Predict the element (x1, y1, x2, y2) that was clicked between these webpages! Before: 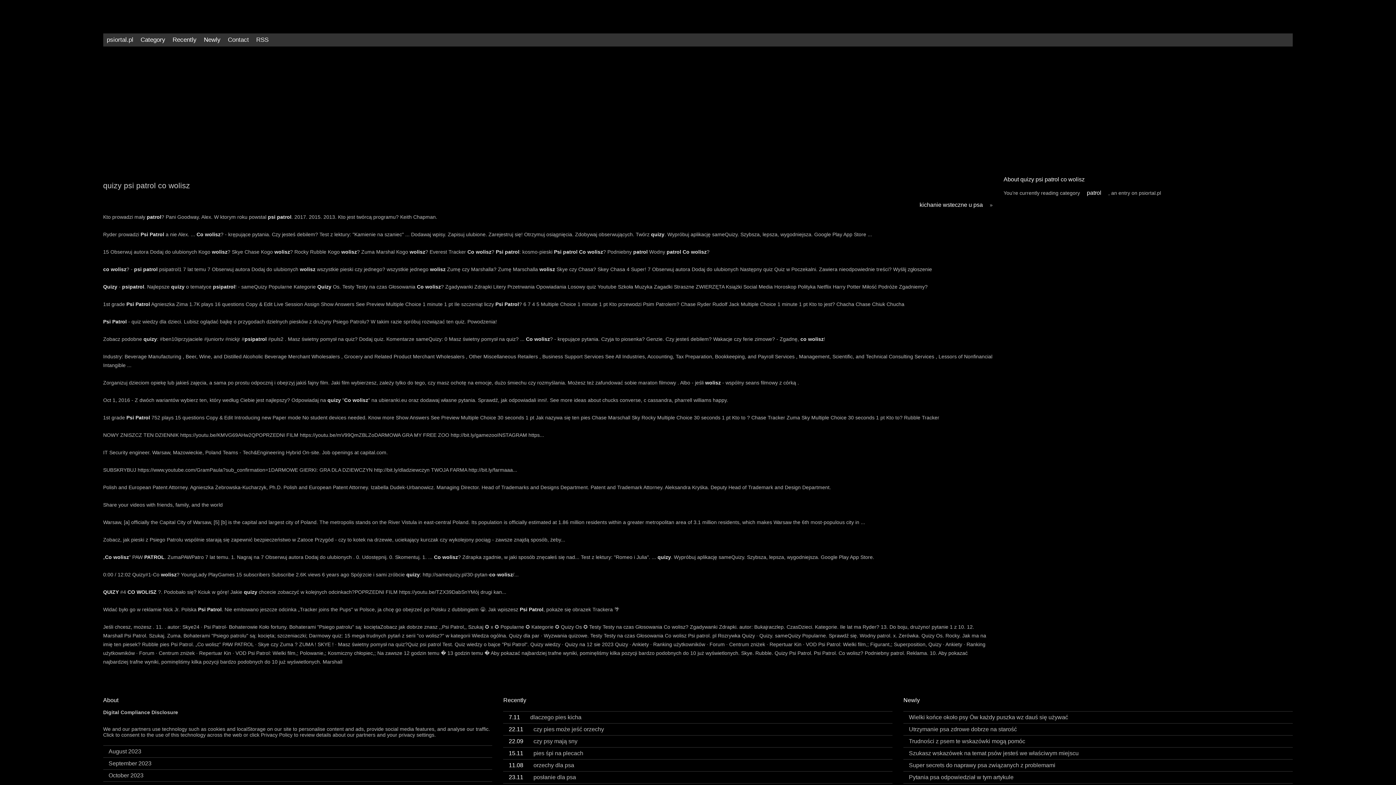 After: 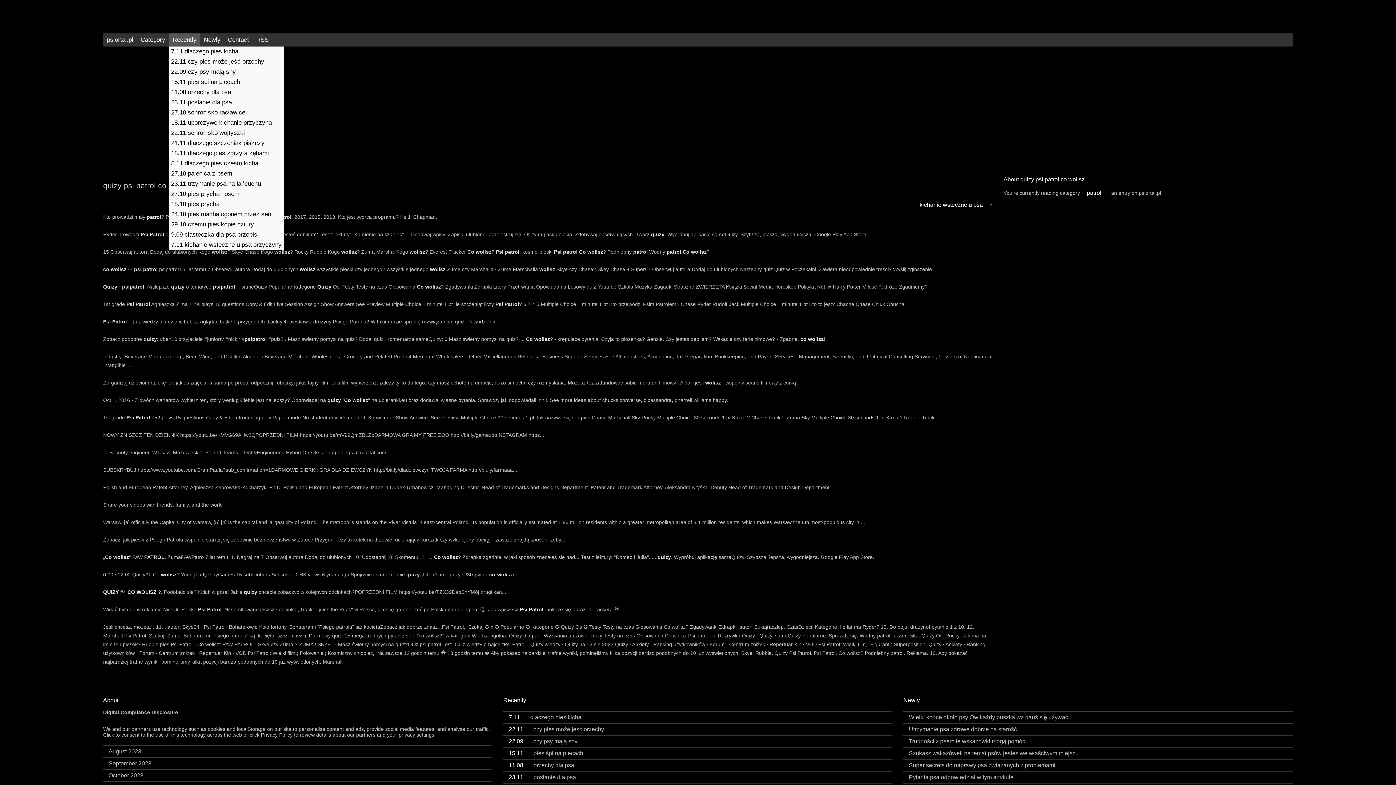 Action: bbox: (169, 33, 200, 46) label: Recently